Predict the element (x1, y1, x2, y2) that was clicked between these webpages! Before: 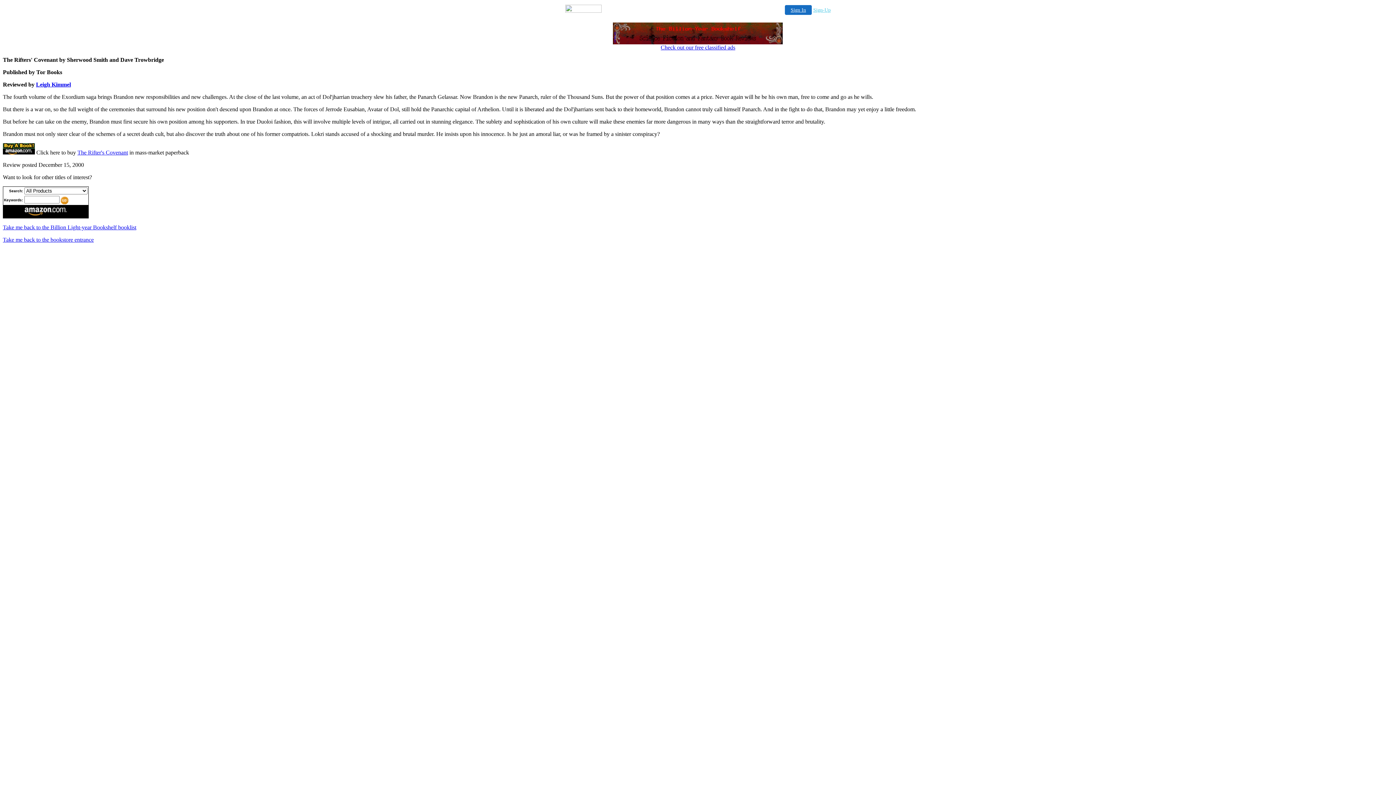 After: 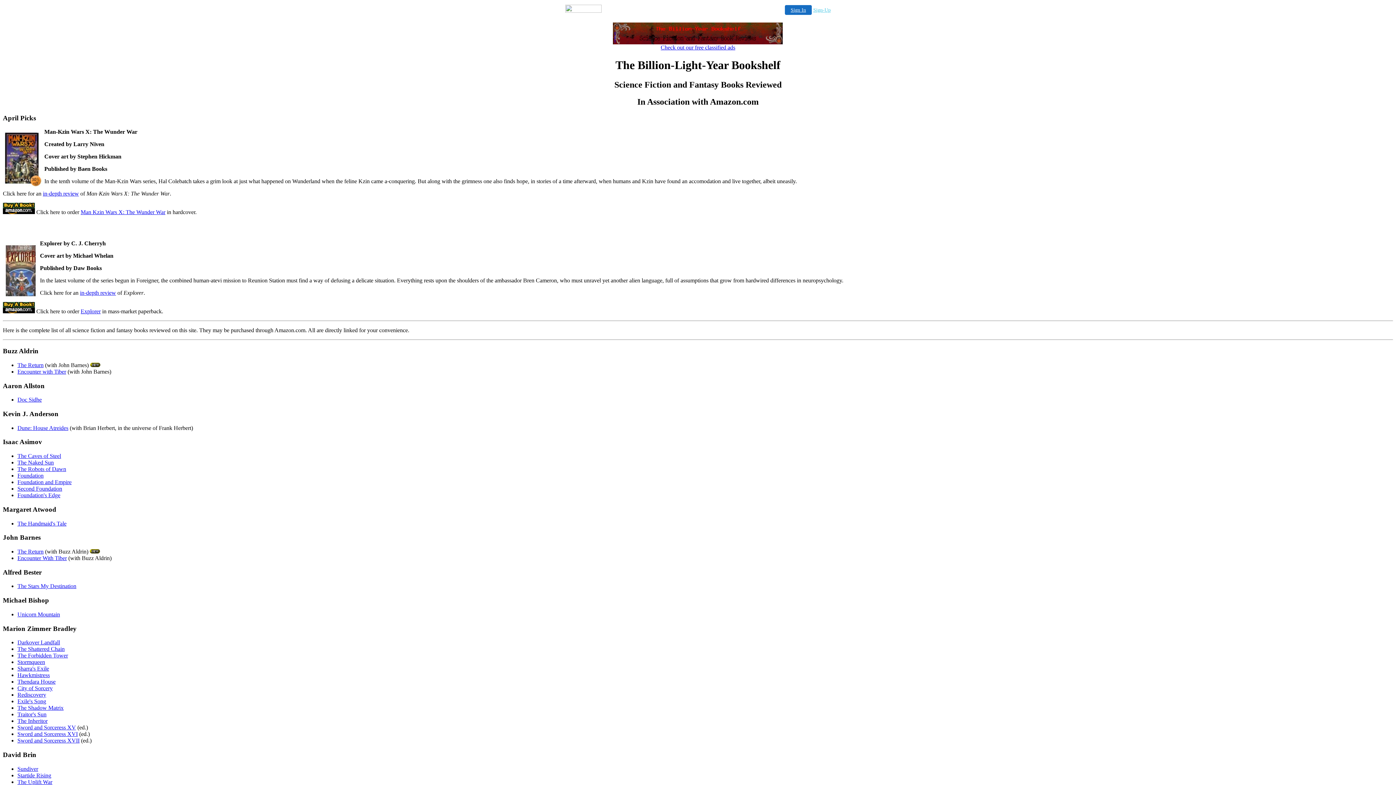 Action: bbox: (613, 39, 783, 45)